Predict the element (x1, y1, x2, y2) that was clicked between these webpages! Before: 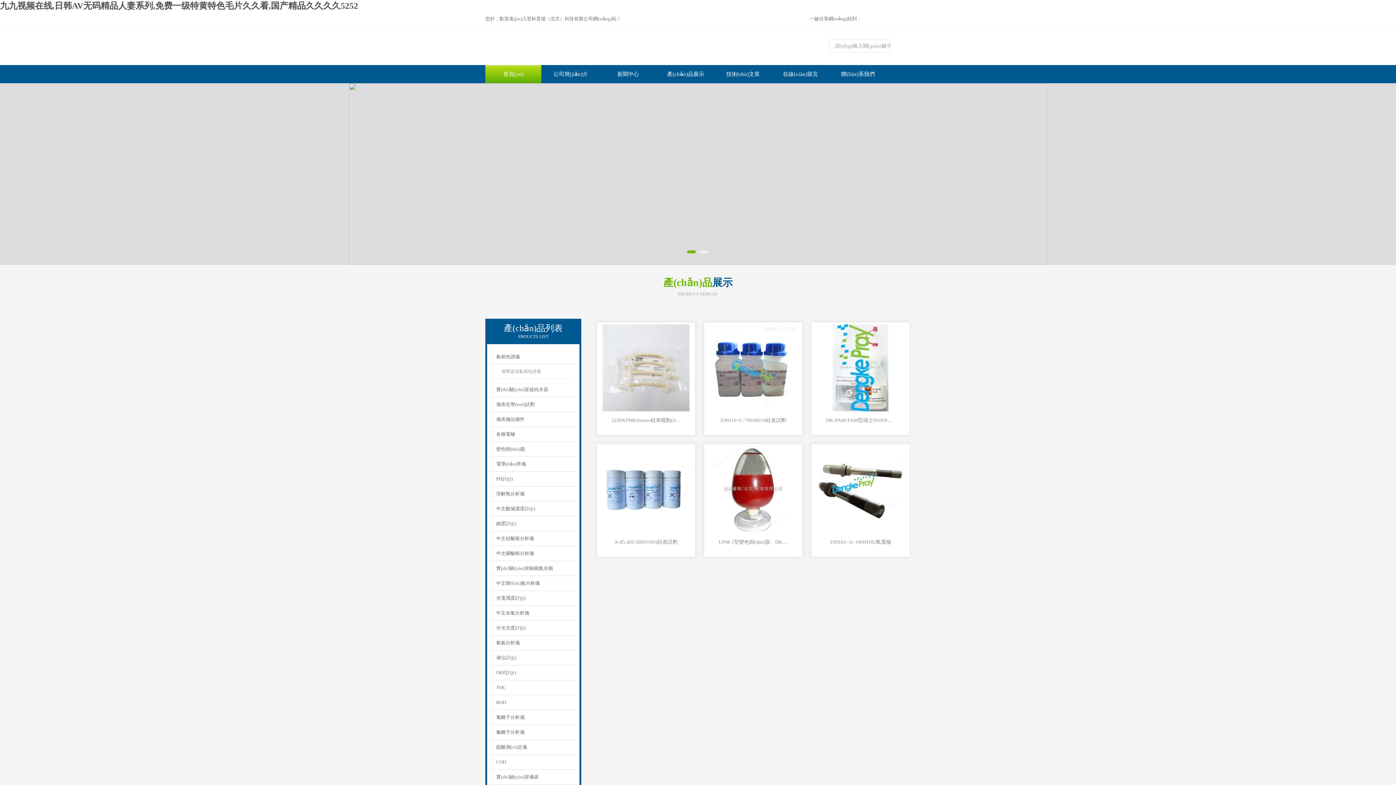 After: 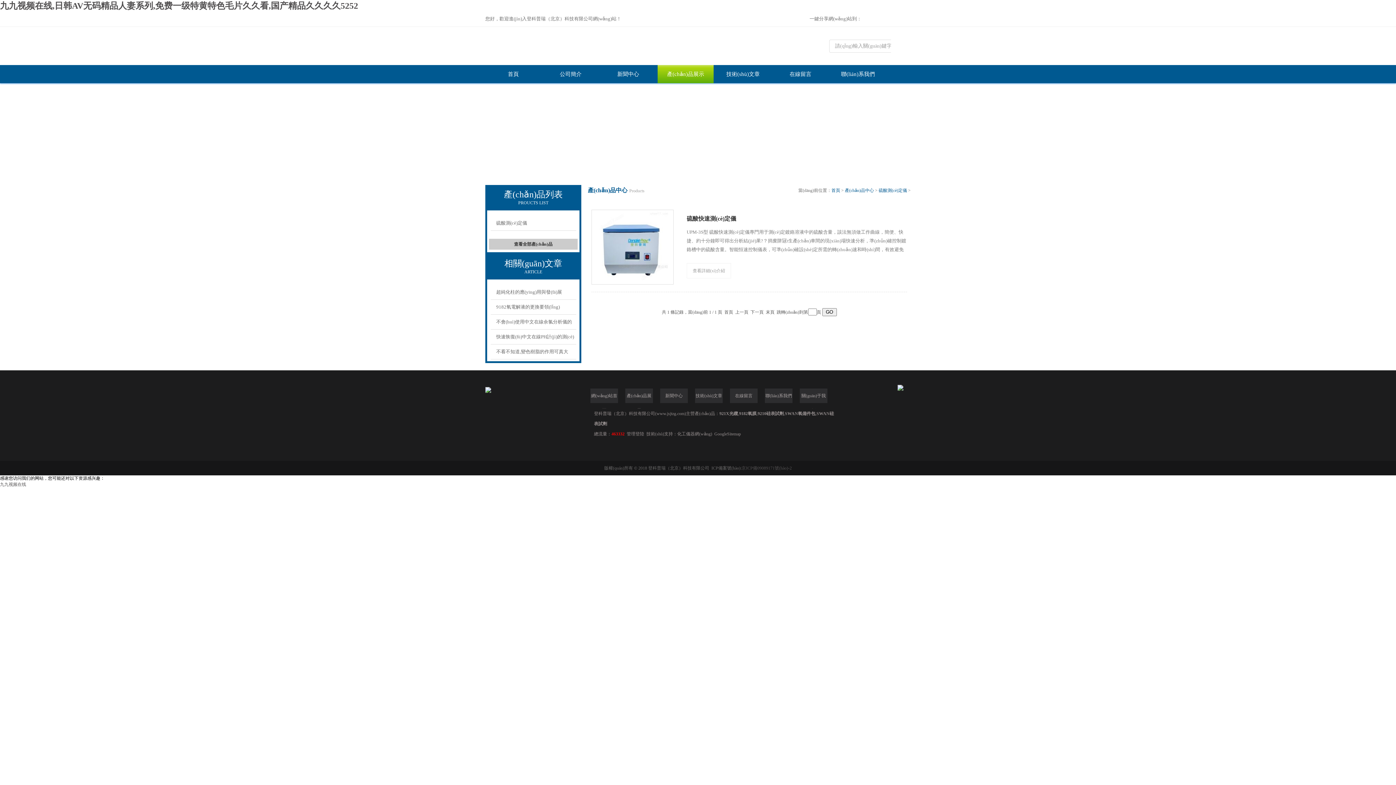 Action: bbox: (490, 740, 576, 755) label: 硫酸測(cè)定儀